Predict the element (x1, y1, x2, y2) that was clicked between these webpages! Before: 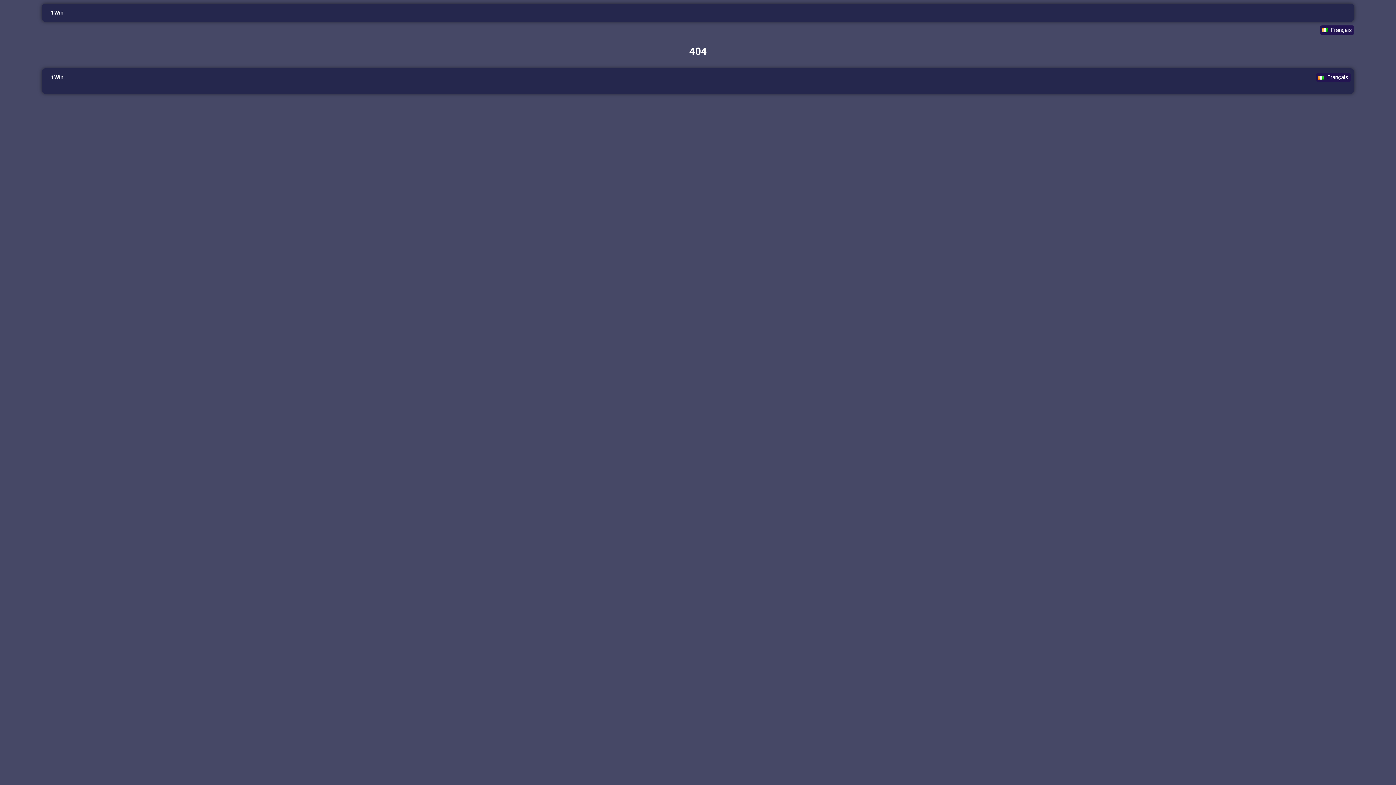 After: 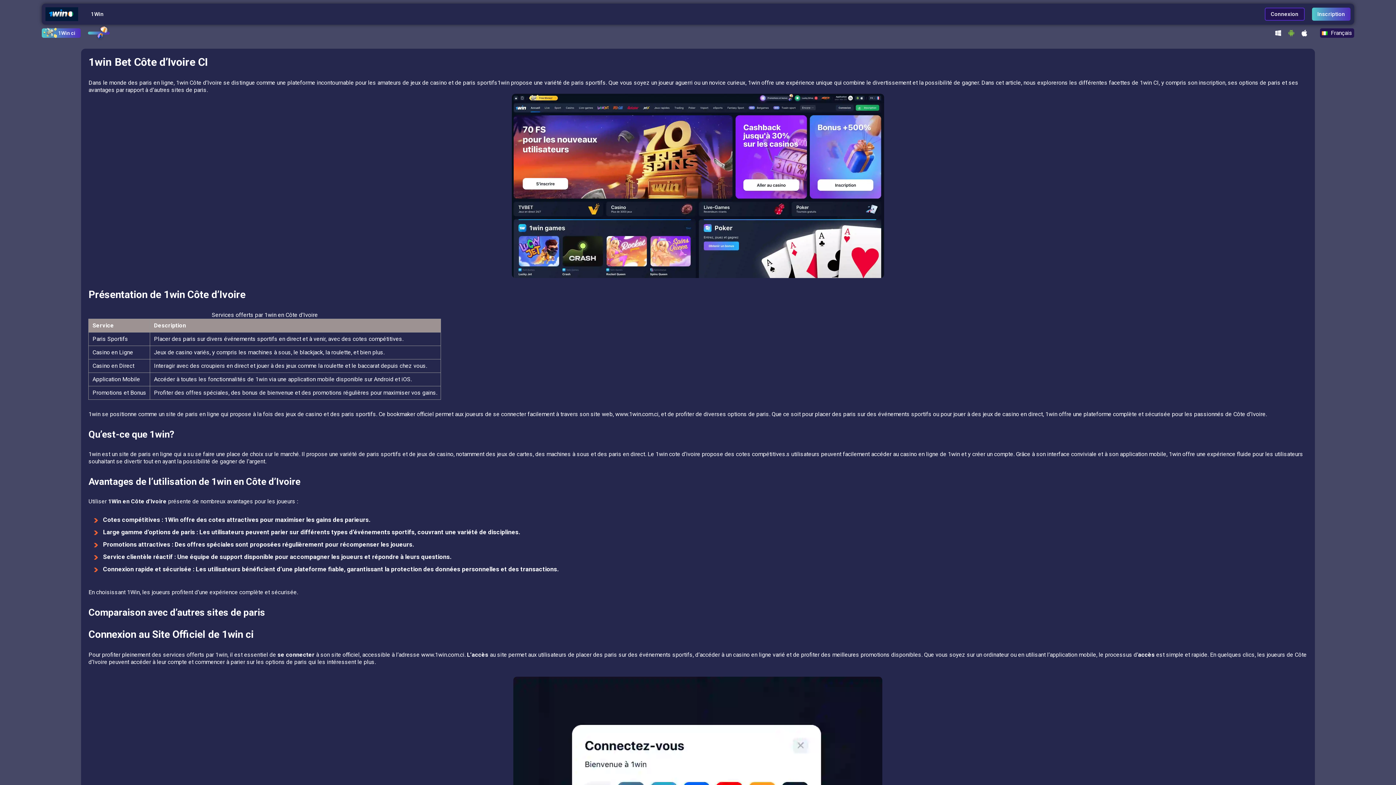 Action: label: 1Win bbox: (50, 7, 63, 18)